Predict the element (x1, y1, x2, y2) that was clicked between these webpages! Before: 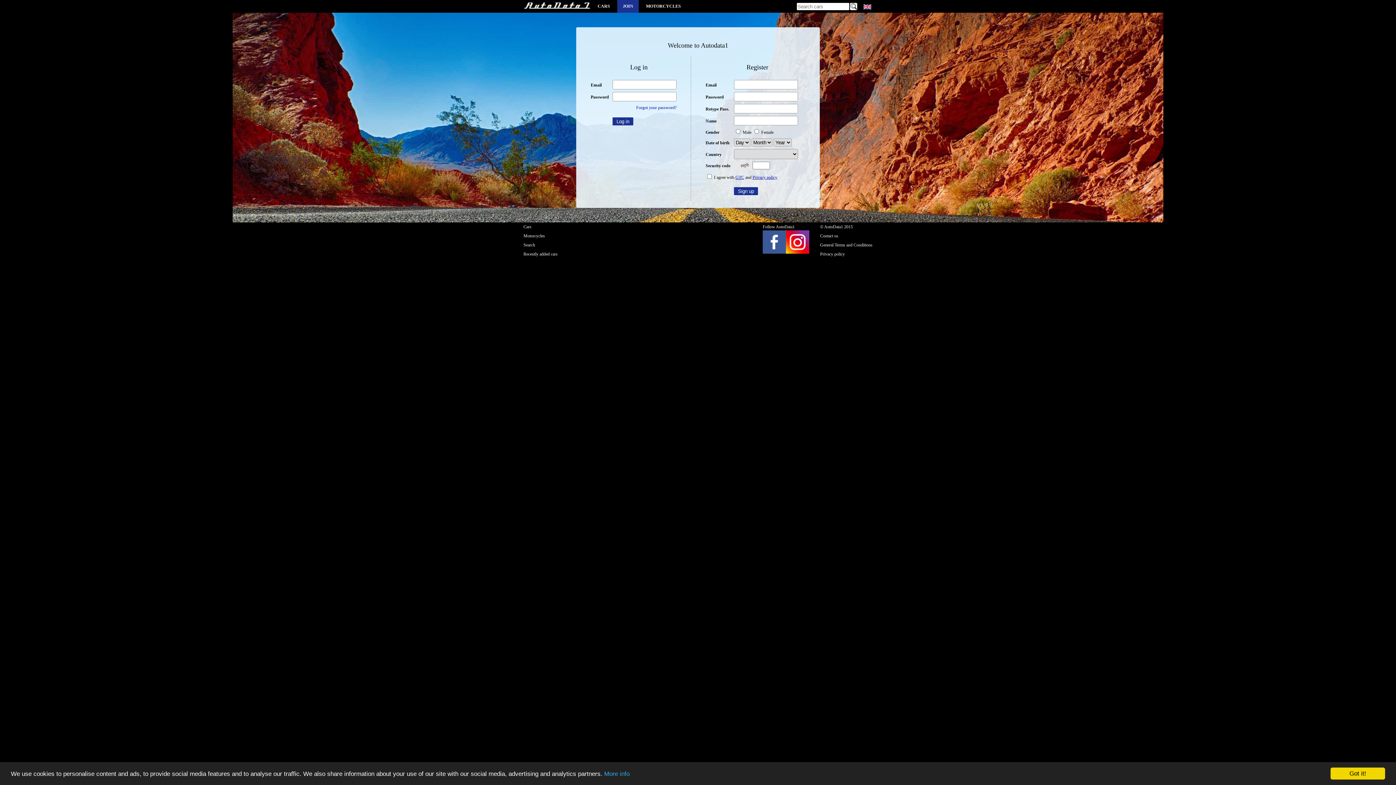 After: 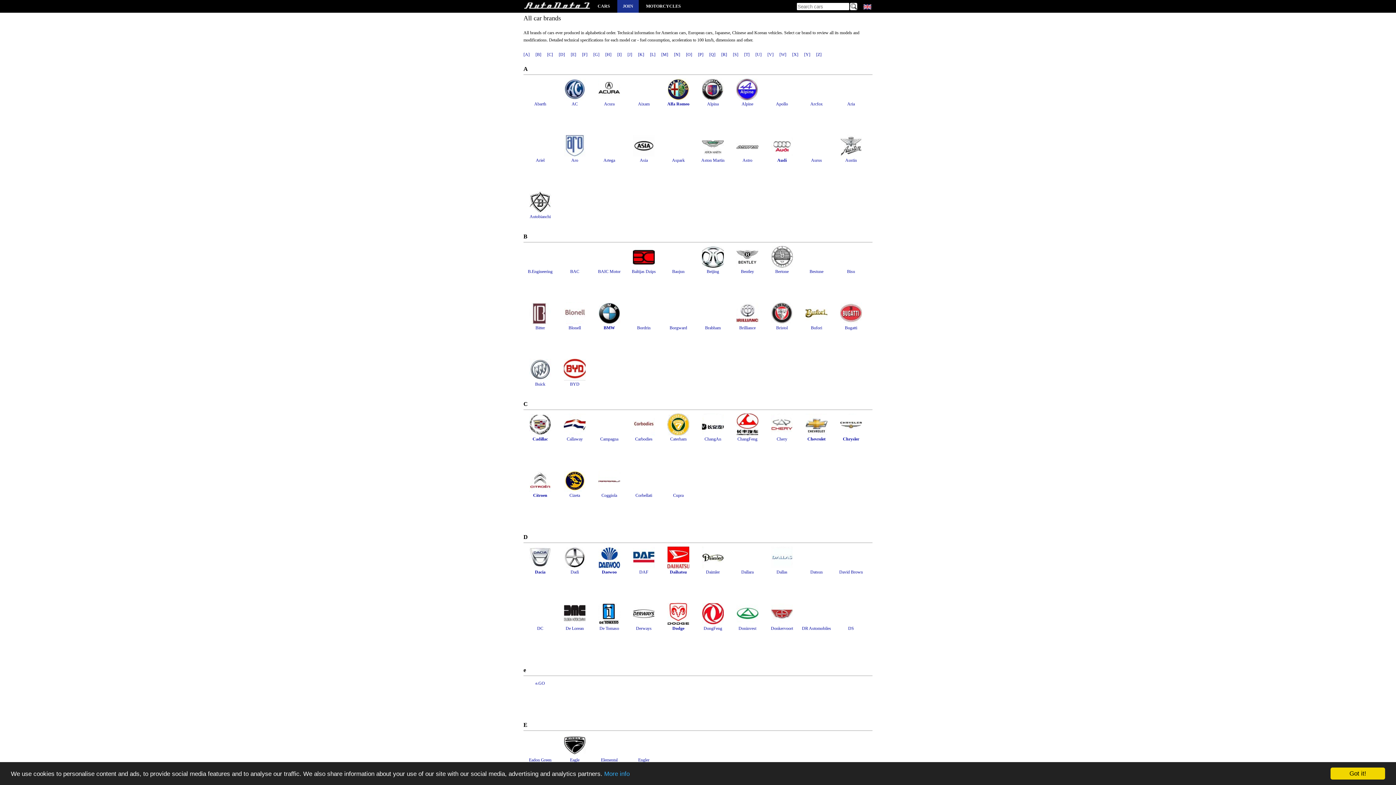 Action: bbox: (597, 0, 610, 12) label: CARS